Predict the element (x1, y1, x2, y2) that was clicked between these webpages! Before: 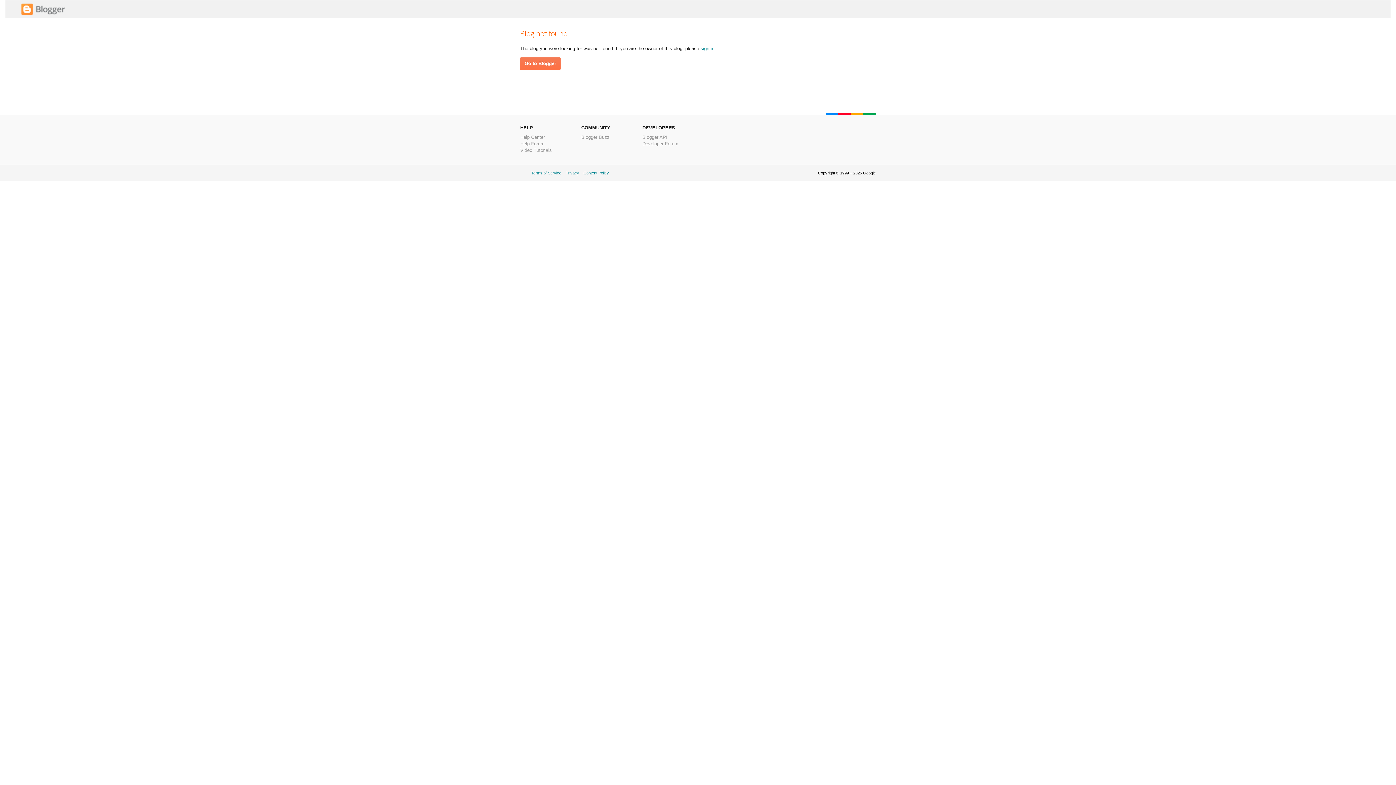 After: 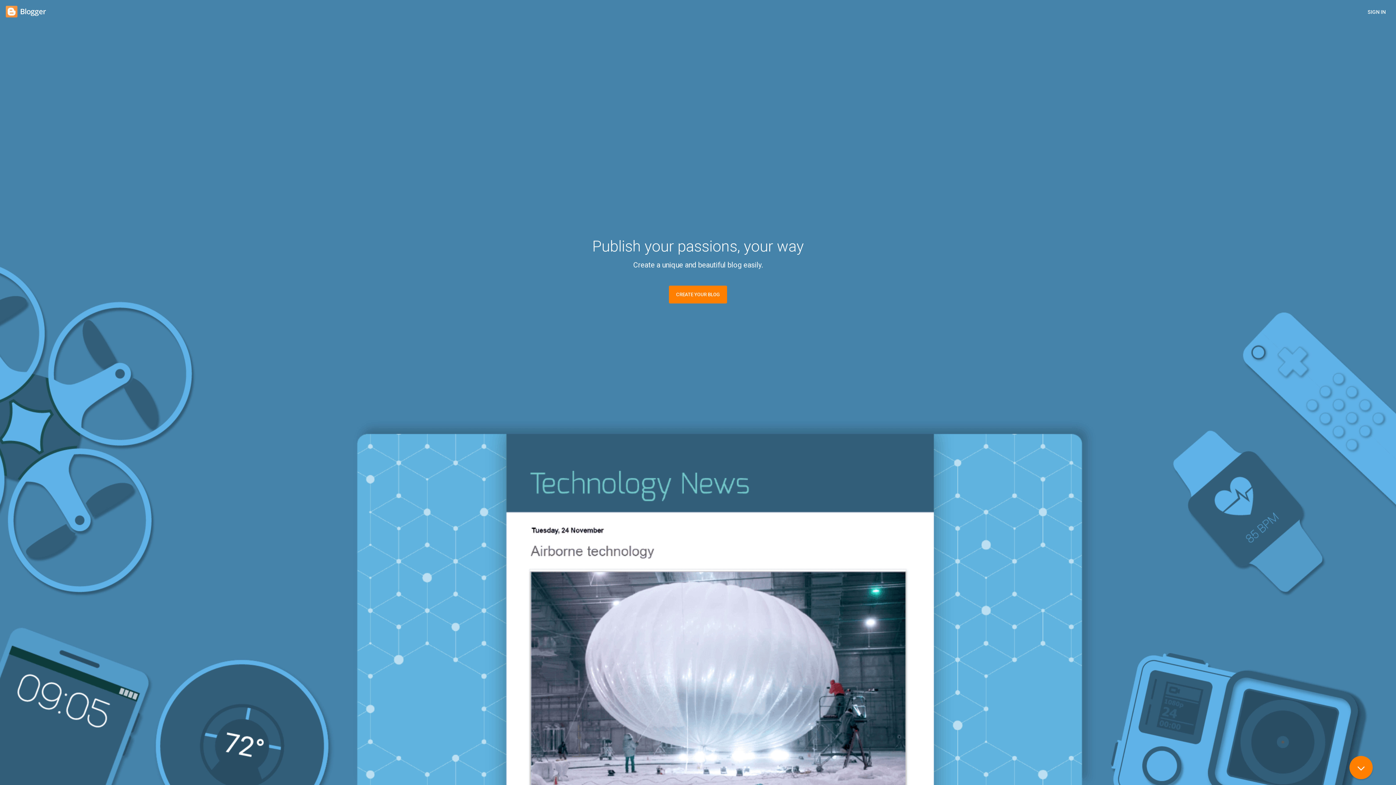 Action: bbox: (520, 57, 560, 69) label: Go to Blogger